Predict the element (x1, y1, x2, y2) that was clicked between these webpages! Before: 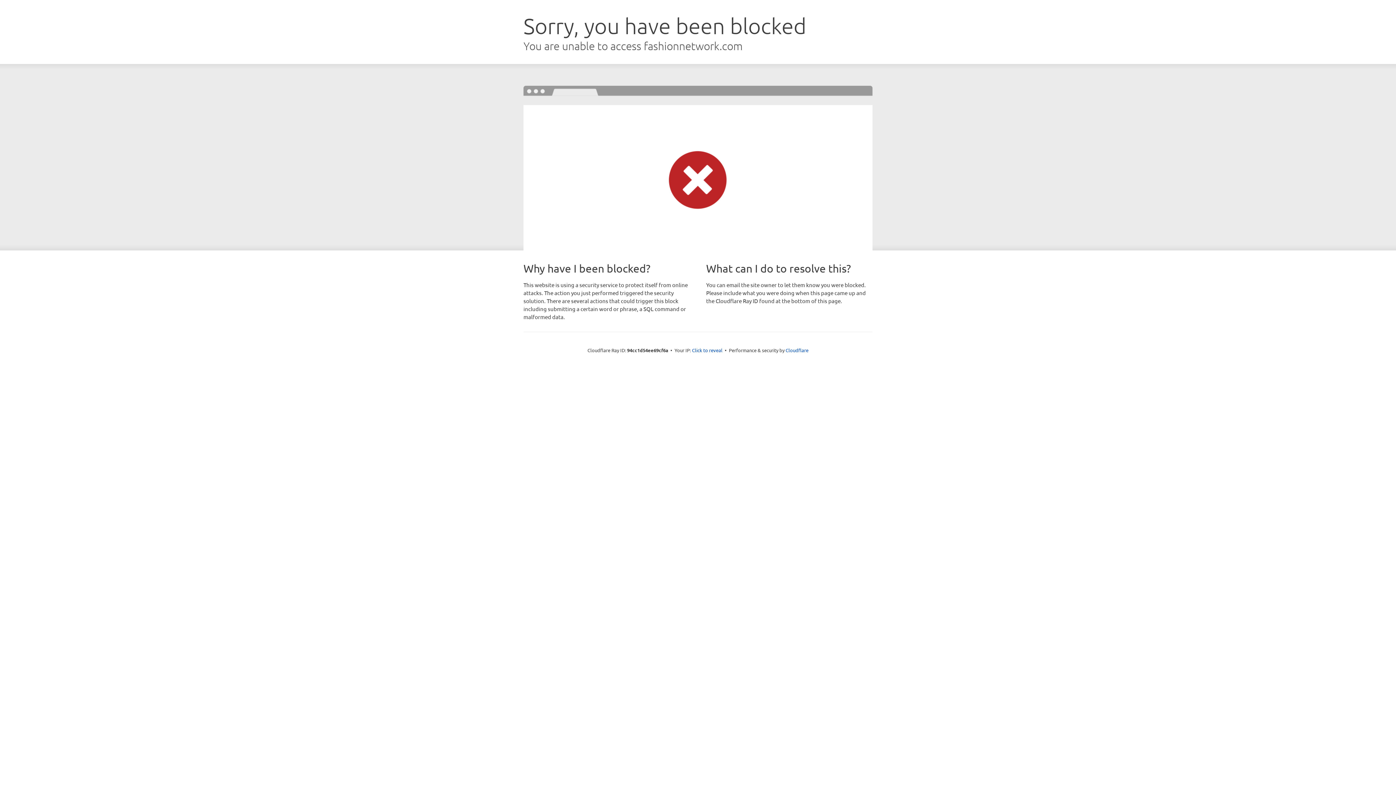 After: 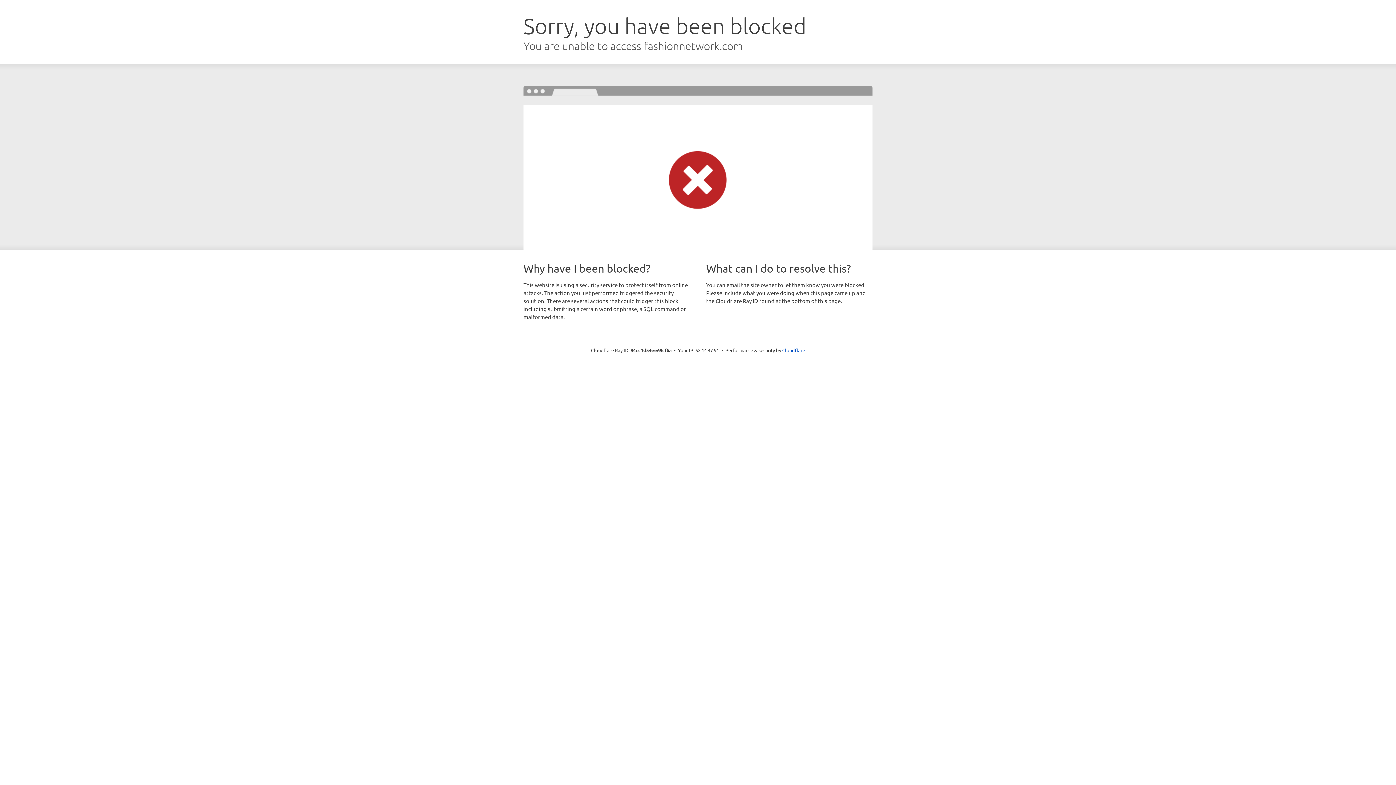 Action: label: Click to reveal bbox: (692, 346, 722, 353)